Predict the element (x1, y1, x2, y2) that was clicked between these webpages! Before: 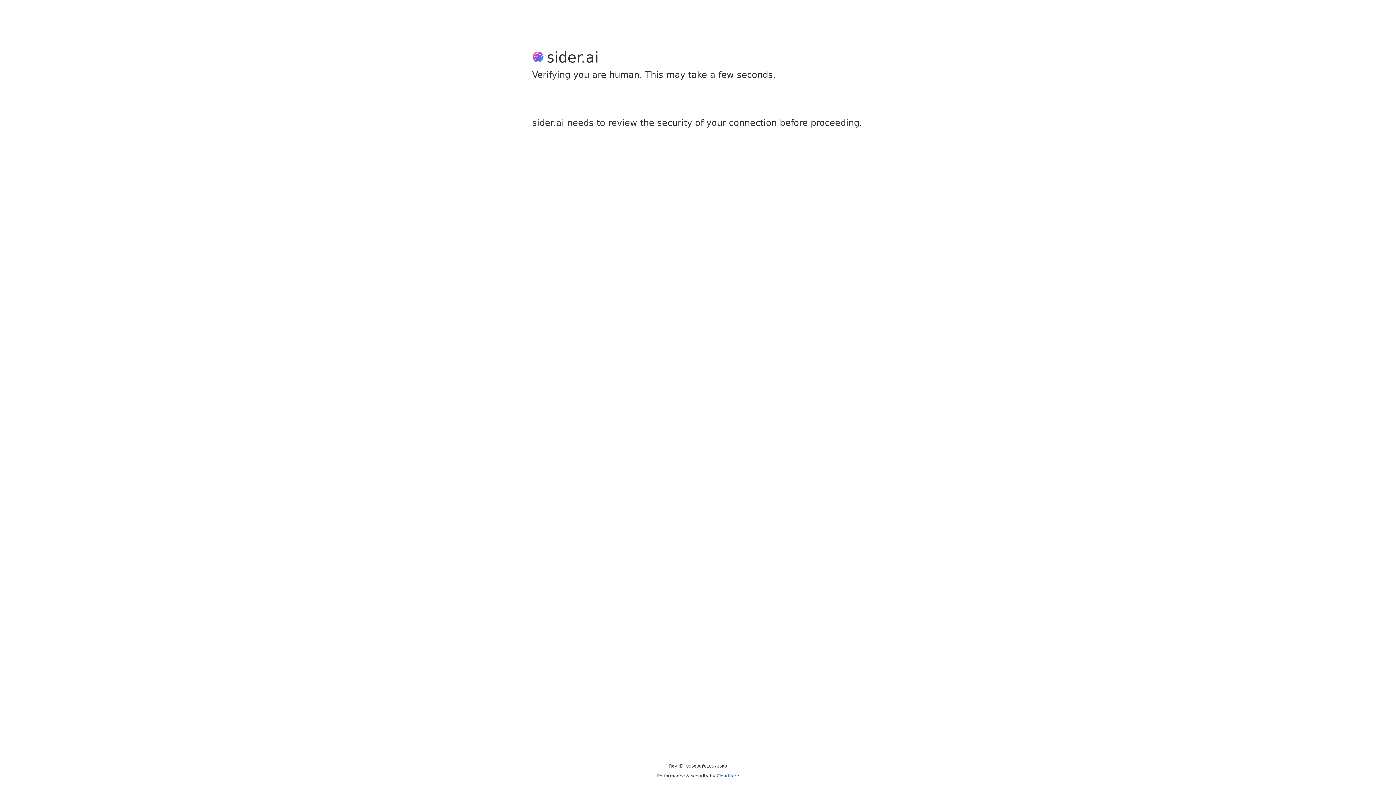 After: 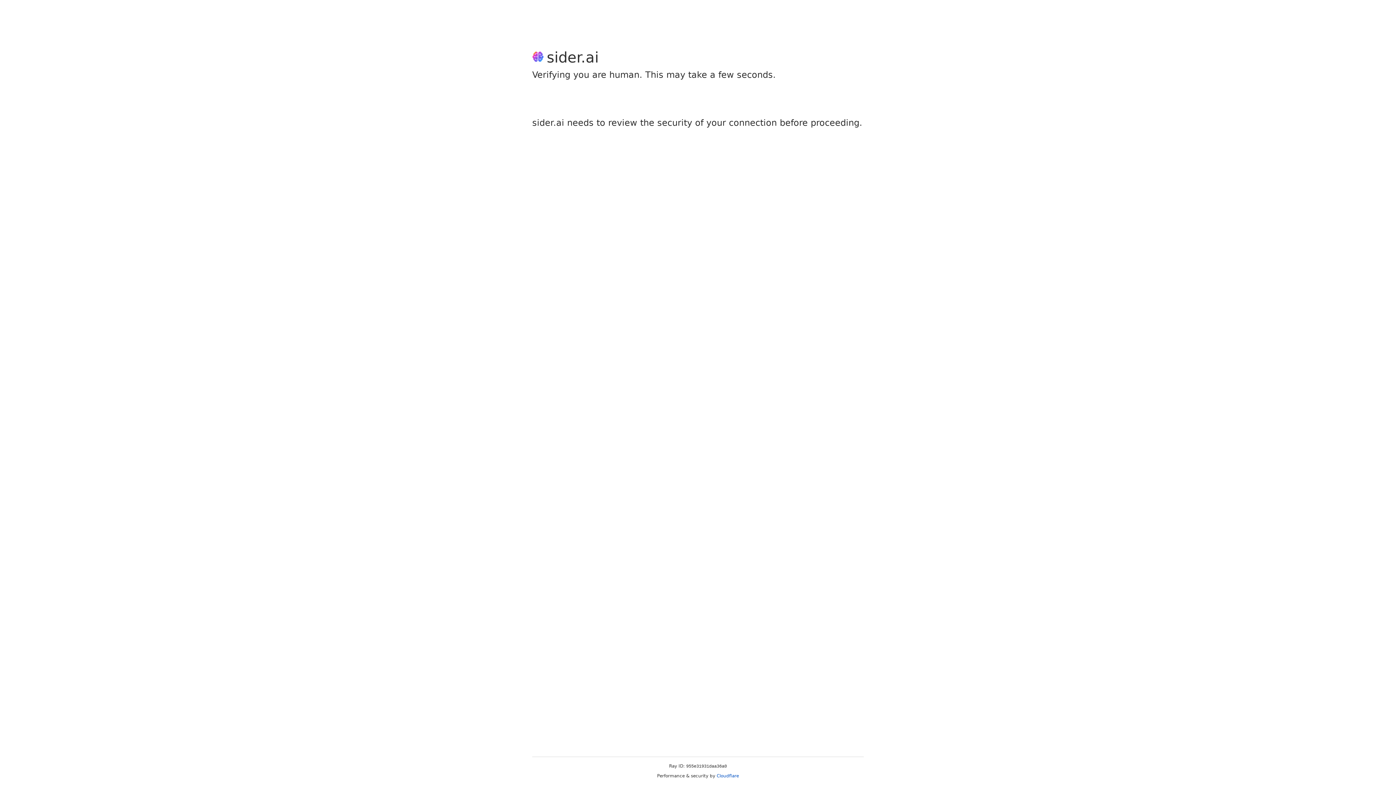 Action: bbox: (716, 773, 739, 778) label: Cloudflare